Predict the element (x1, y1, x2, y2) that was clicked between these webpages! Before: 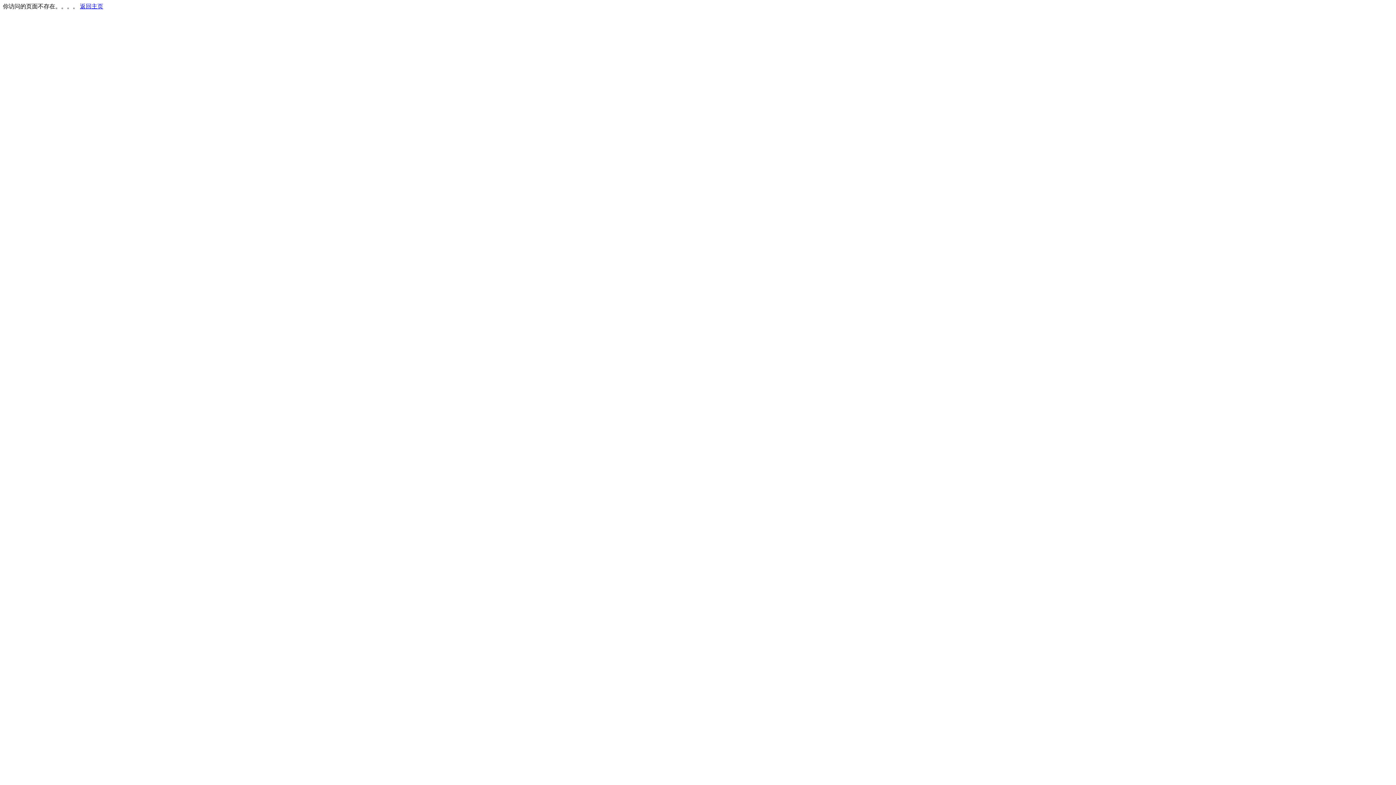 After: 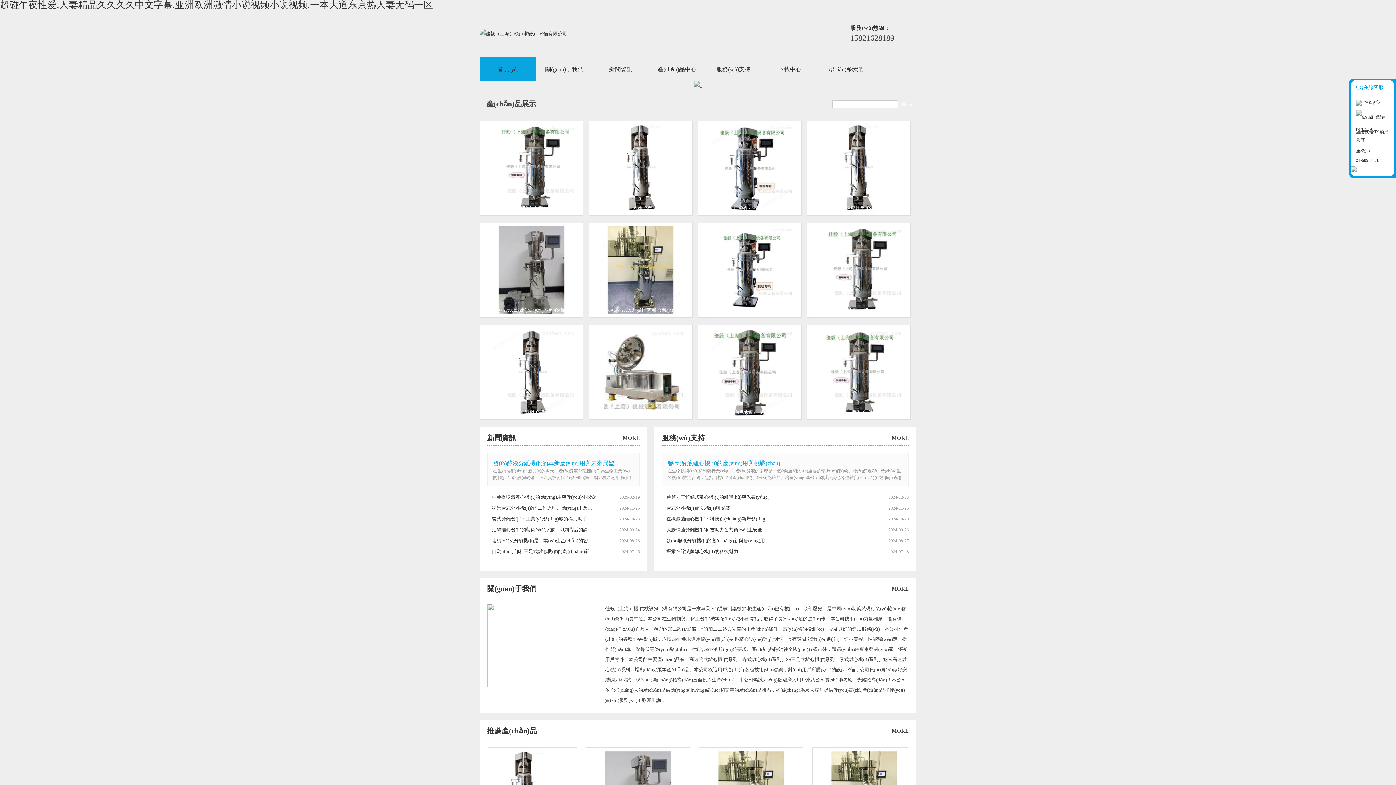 Action: label: 返回主页 bbox: (80, 3, 103, 9)